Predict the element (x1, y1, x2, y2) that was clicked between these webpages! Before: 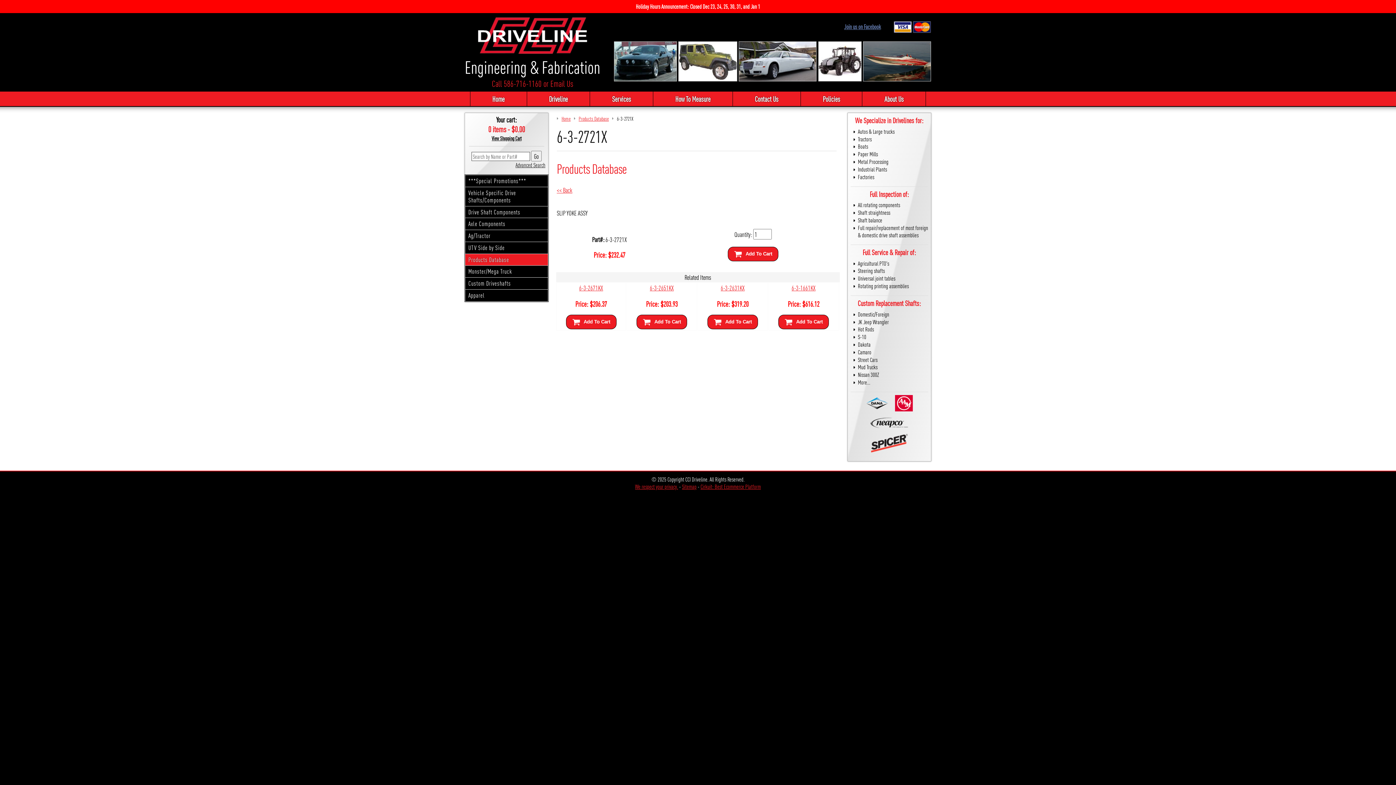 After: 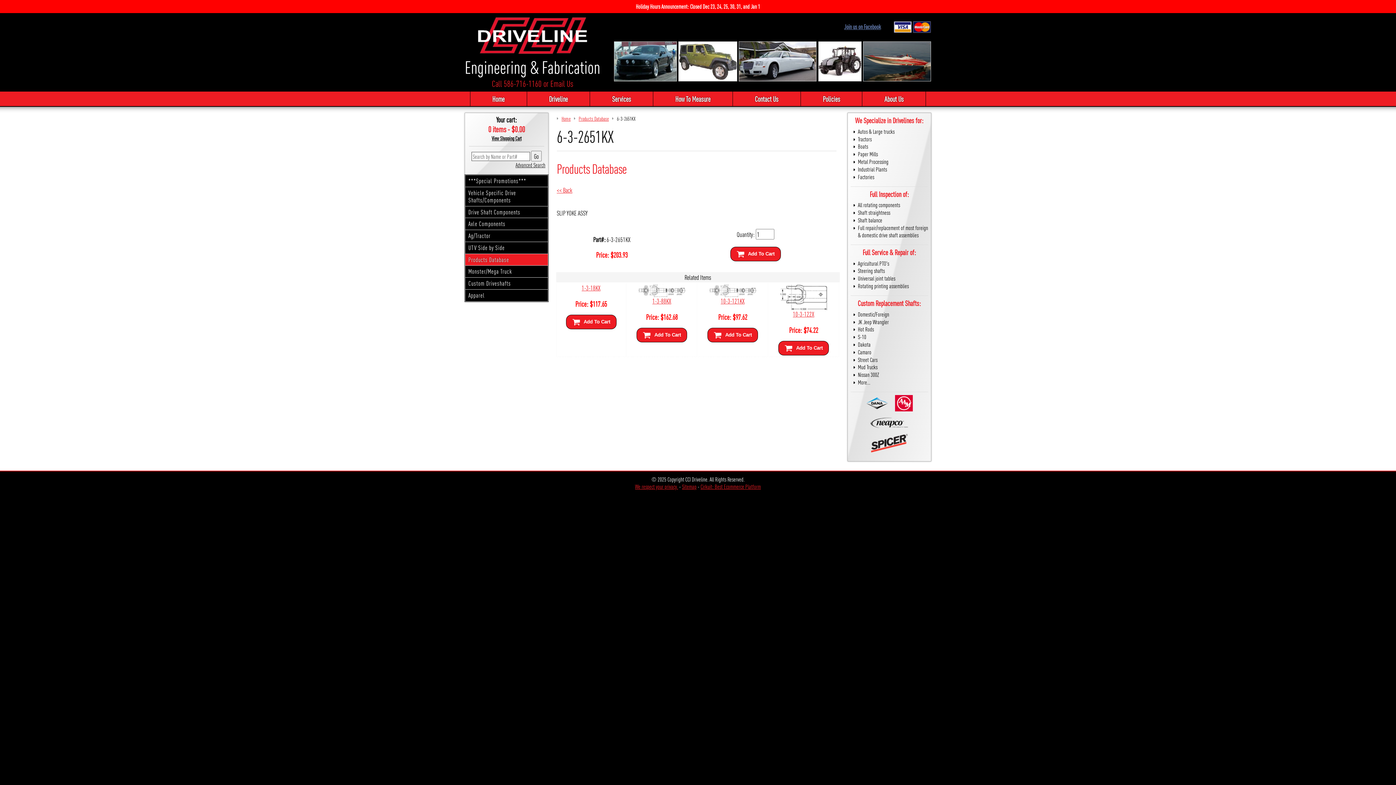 Action: label: 6-3-2651KX bbox: (650, 283, 674, 292)